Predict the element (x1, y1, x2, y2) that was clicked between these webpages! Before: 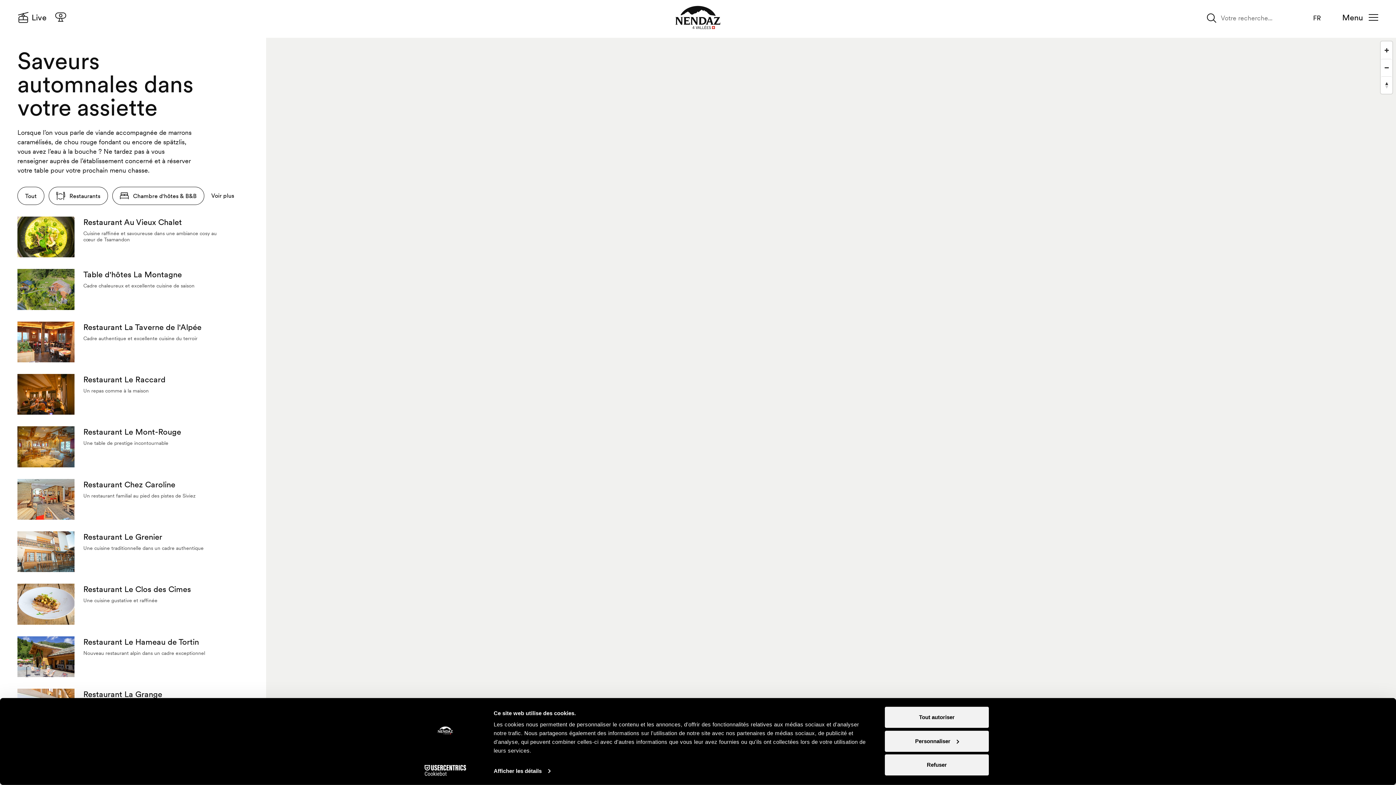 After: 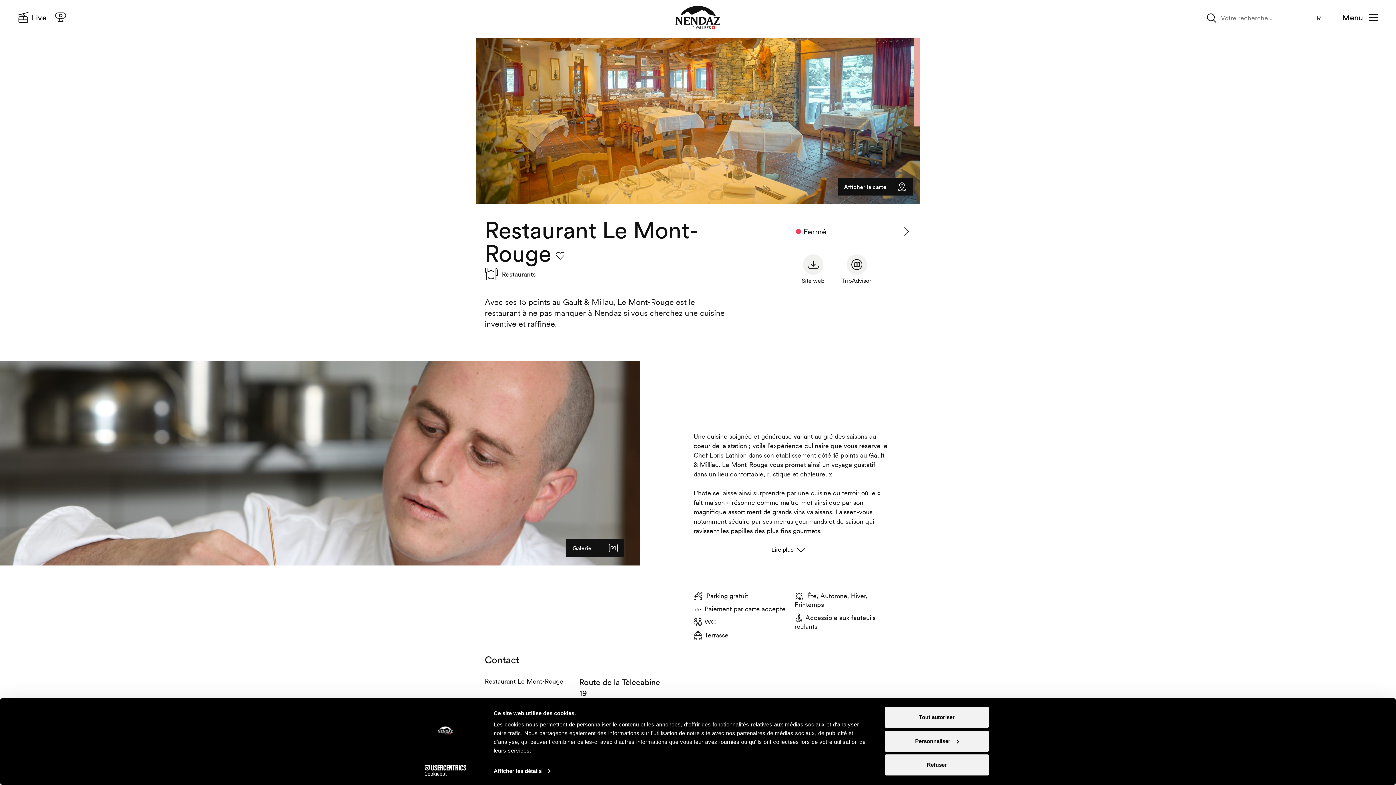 Action: bbox: (17, 426, 226, 467) label: Restaurant Le Mont-Rouge

Une table de prestige incontournable